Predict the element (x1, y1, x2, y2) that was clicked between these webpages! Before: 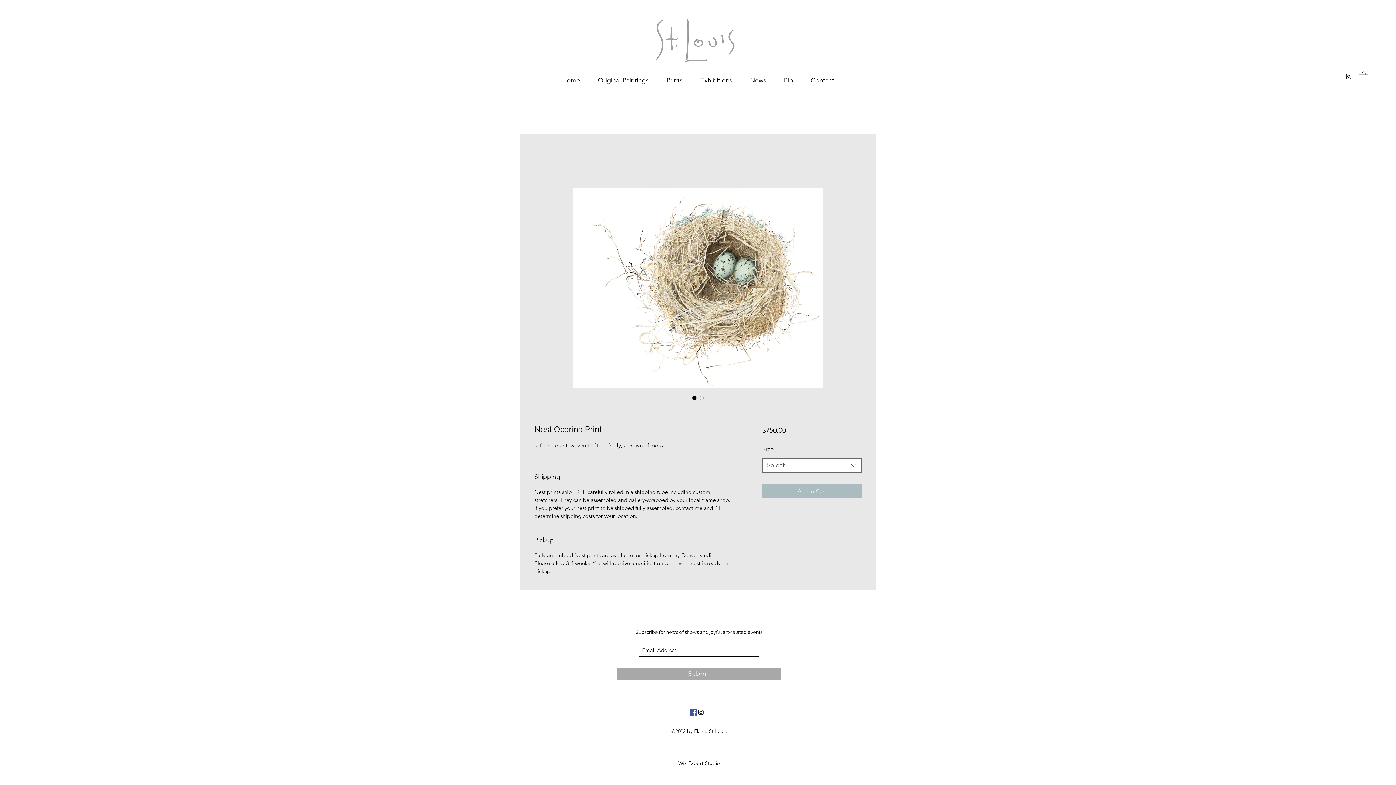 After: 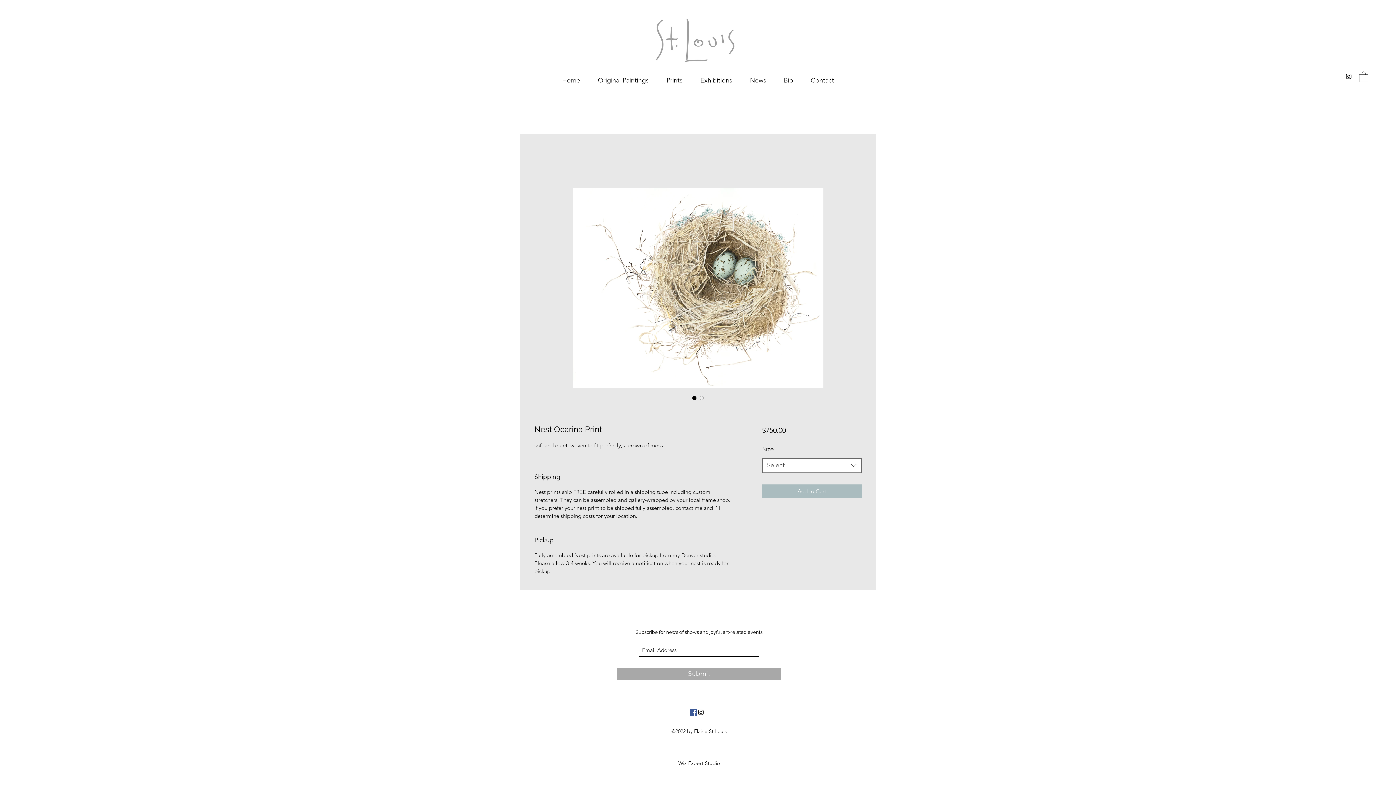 Action: bbox: (690, 394, 698, 401)